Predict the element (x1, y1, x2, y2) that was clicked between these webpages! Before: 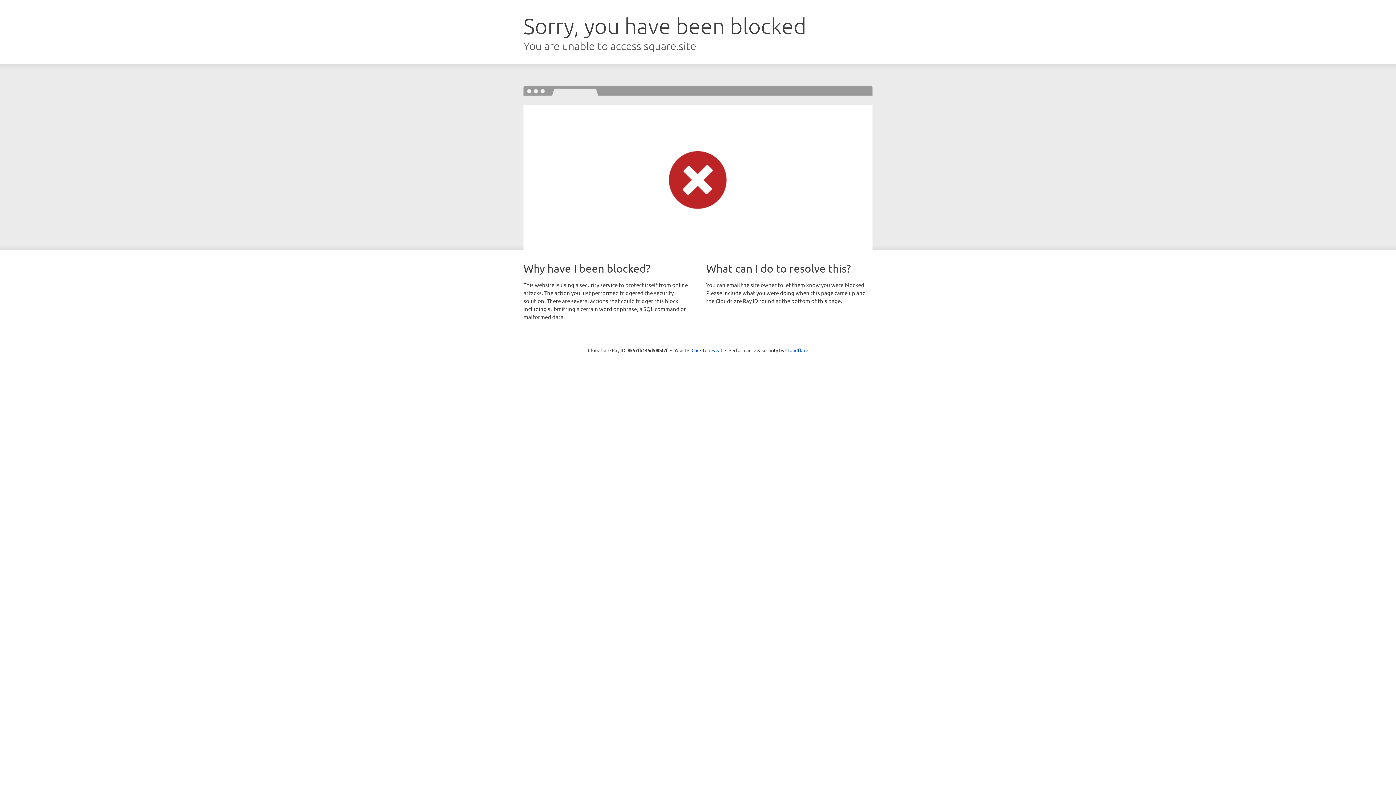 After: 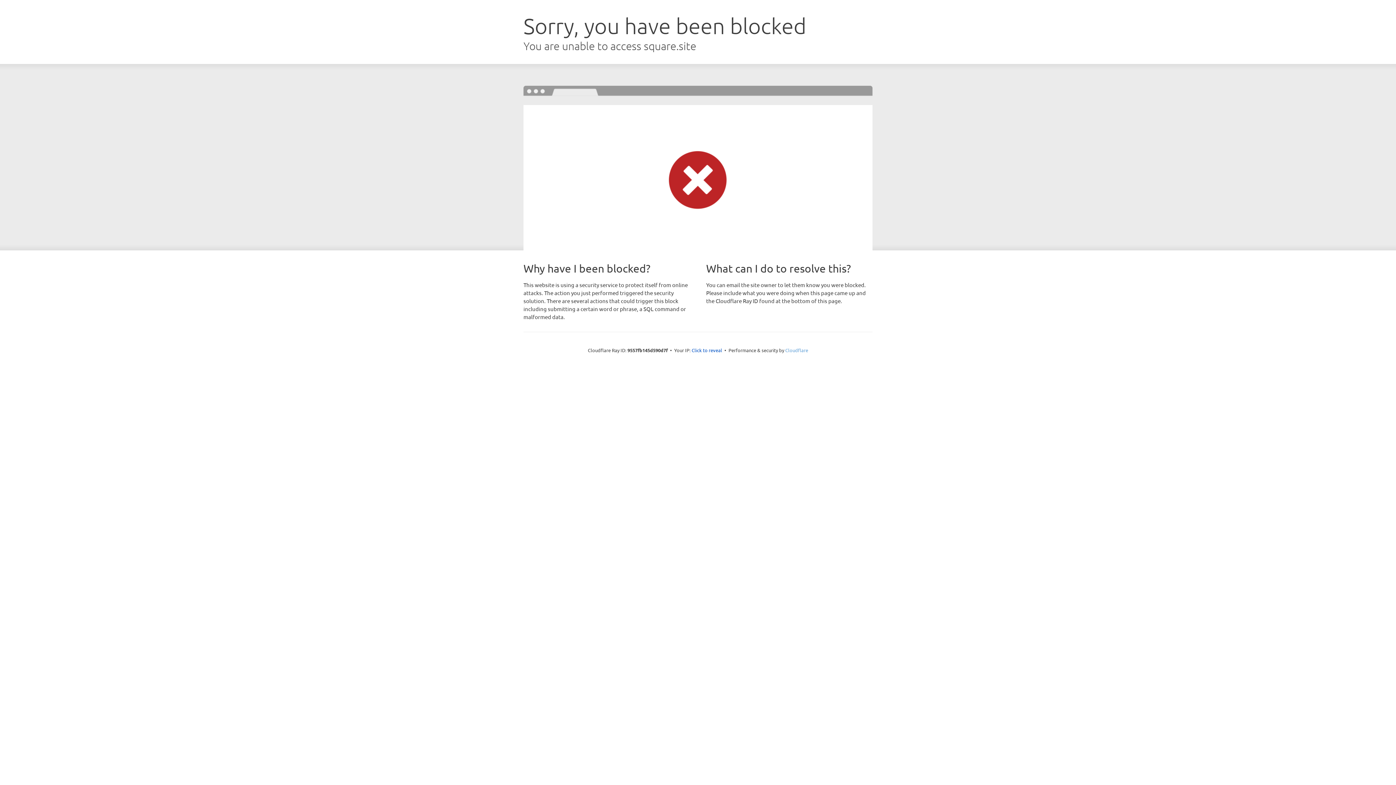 Action: label: Cloudflare bbox: (785, 347, 808, 353)